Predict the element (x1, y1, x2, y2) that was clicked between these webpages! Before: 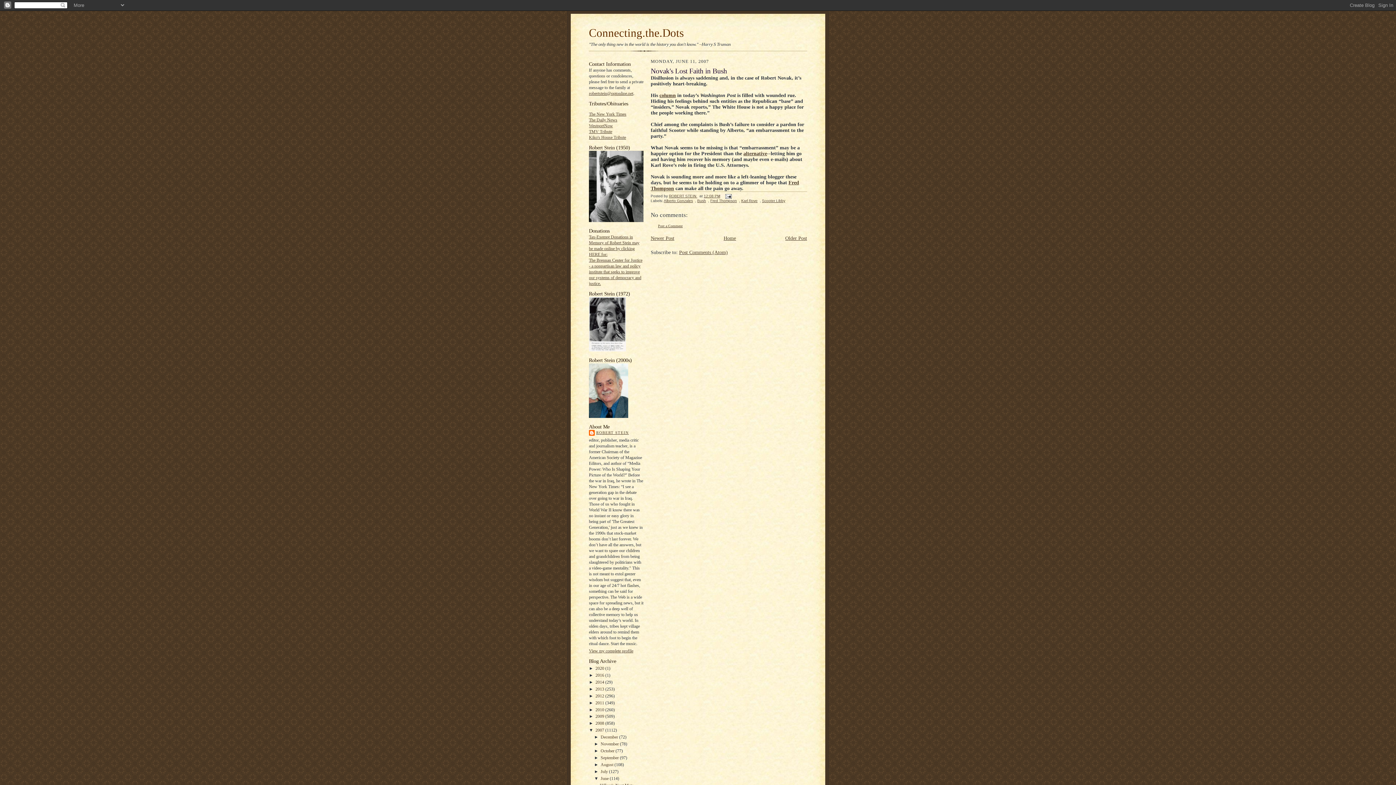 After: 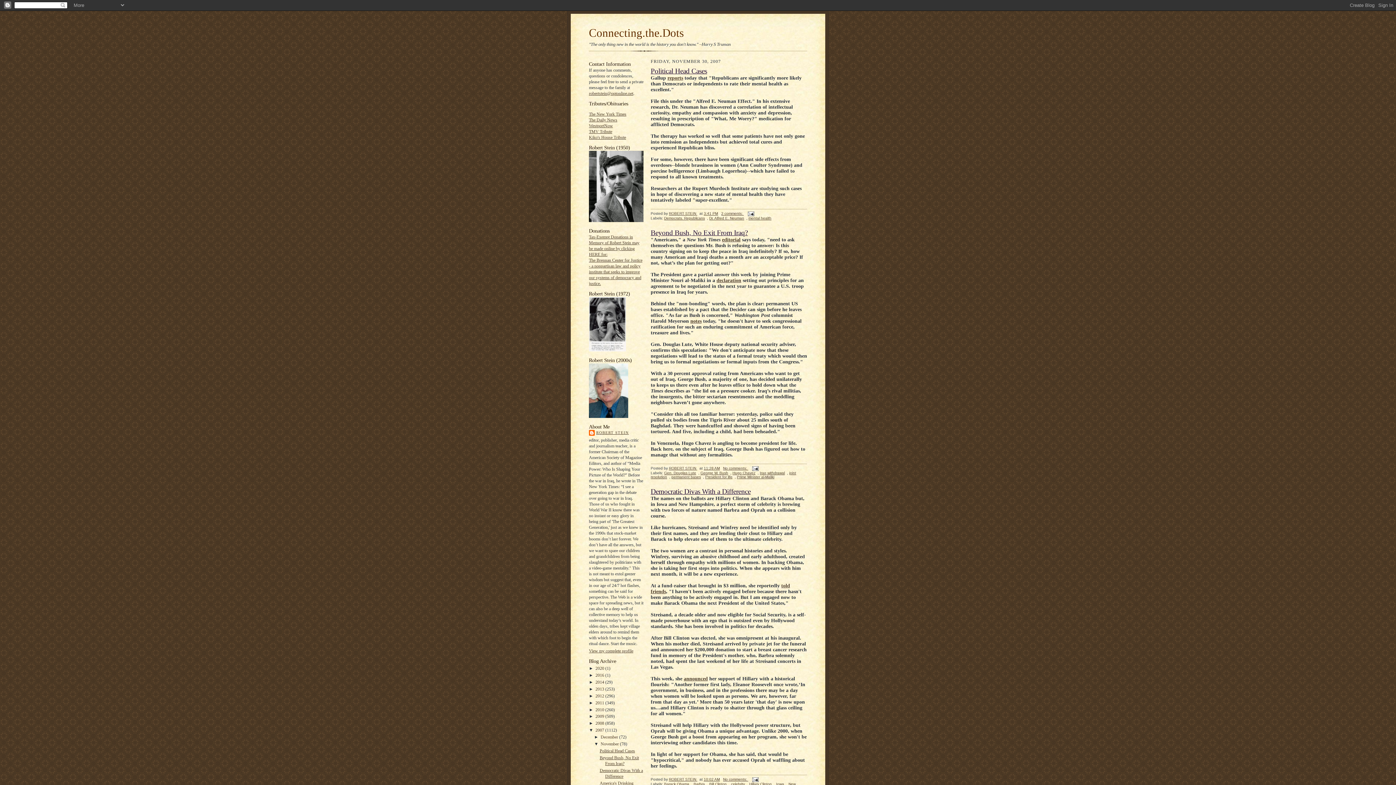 Action: label: November  bbox: (600, 741, 620, 747)